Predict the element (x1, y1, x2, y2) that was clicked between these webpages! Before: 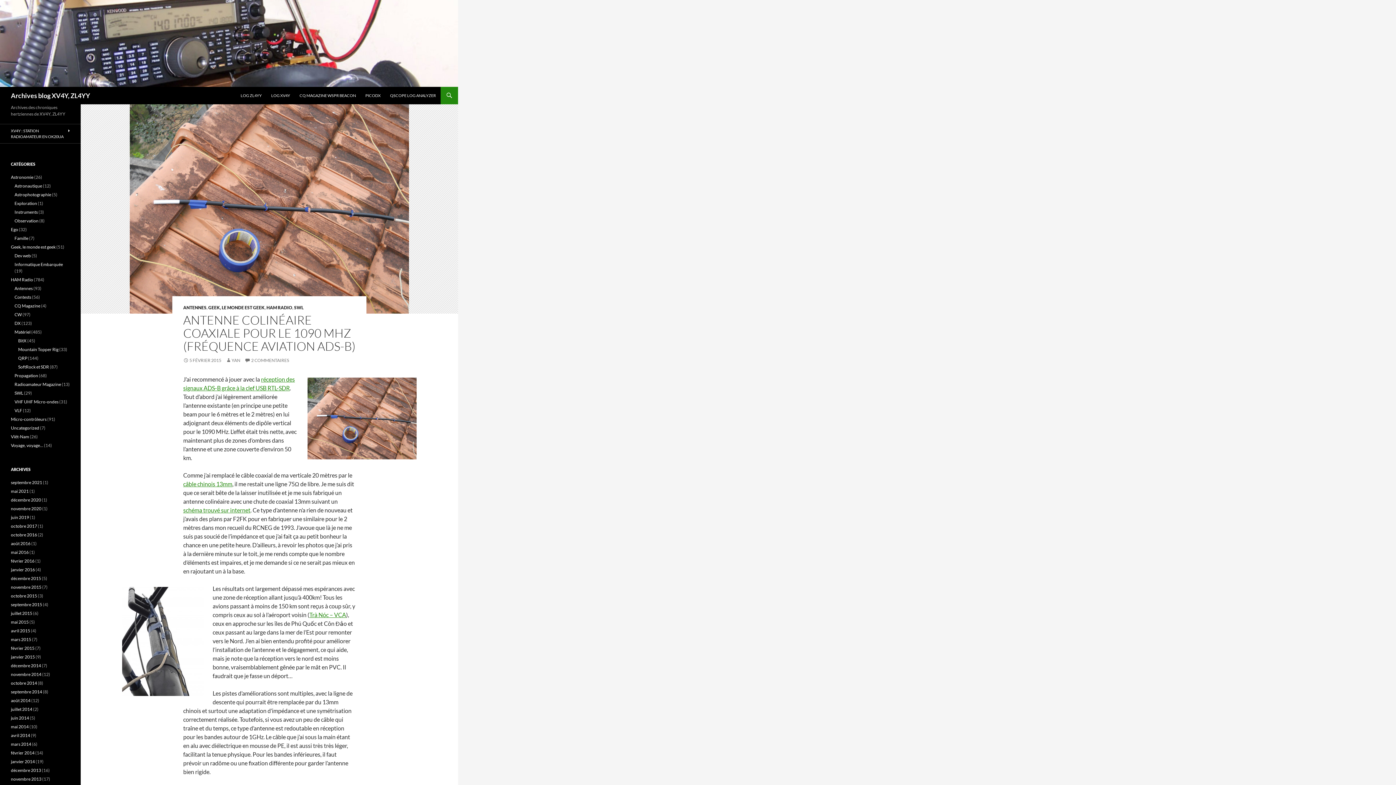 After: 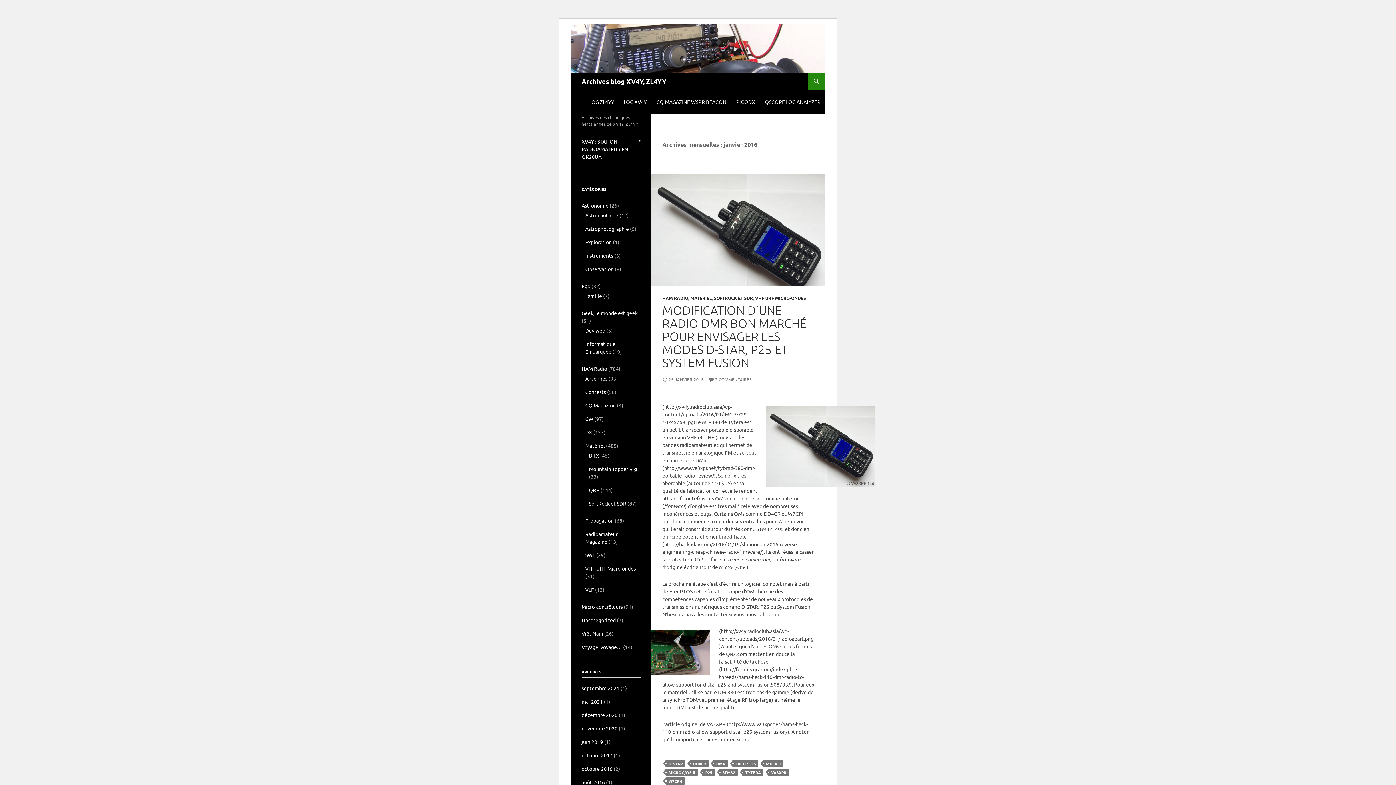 Action: bbox: (10, 567, 34, 572) label: janvier 2016